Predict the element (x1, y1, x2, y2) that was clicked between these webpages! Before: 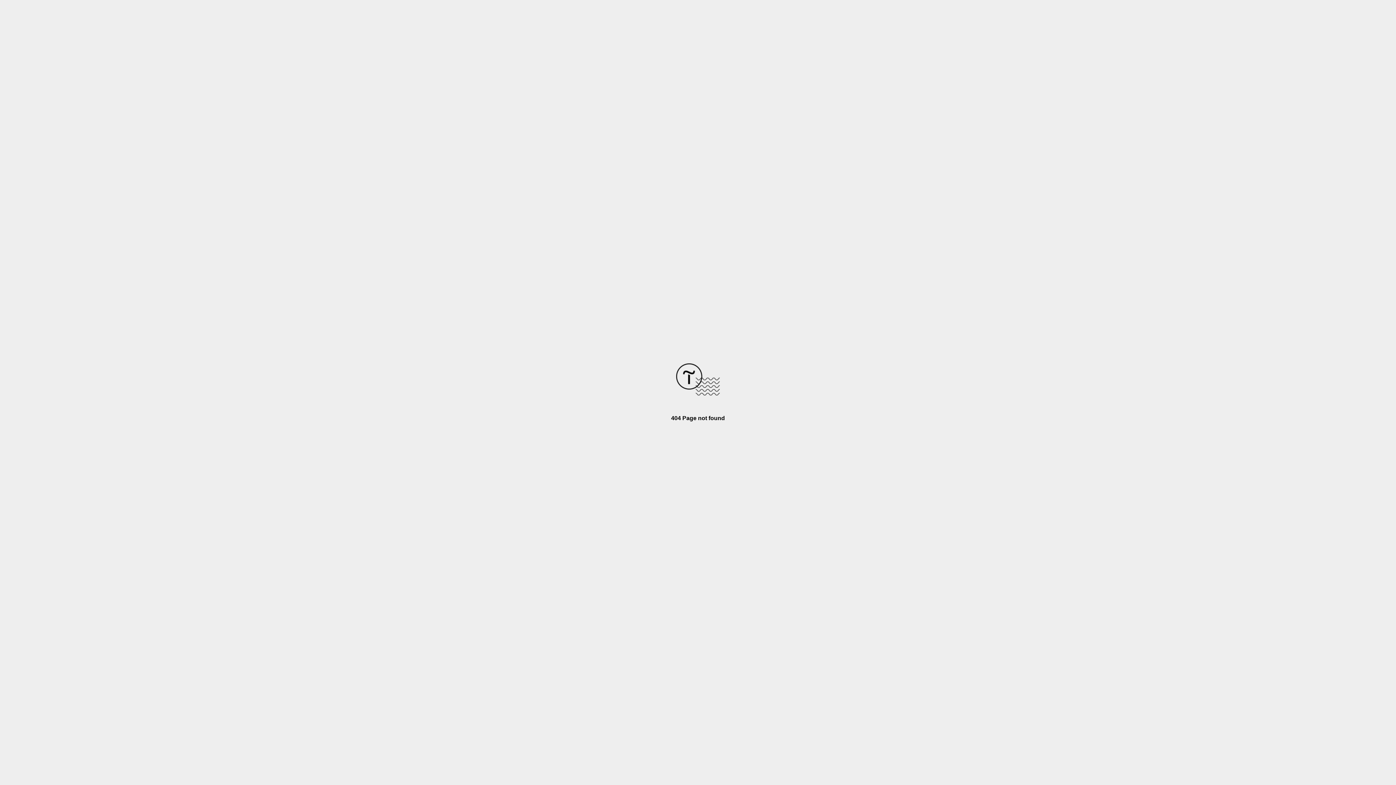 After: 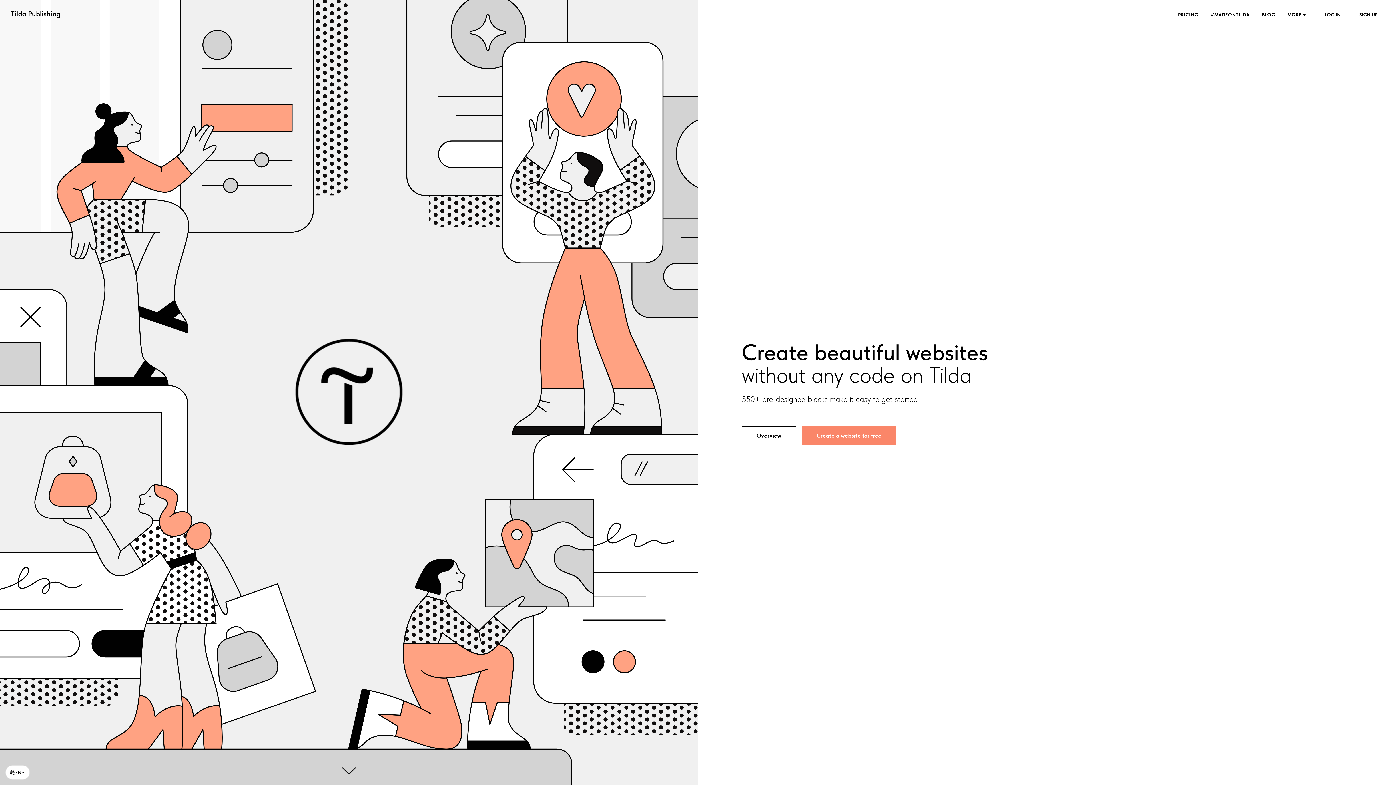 Action: bbox: (676, 390, 720, 396)